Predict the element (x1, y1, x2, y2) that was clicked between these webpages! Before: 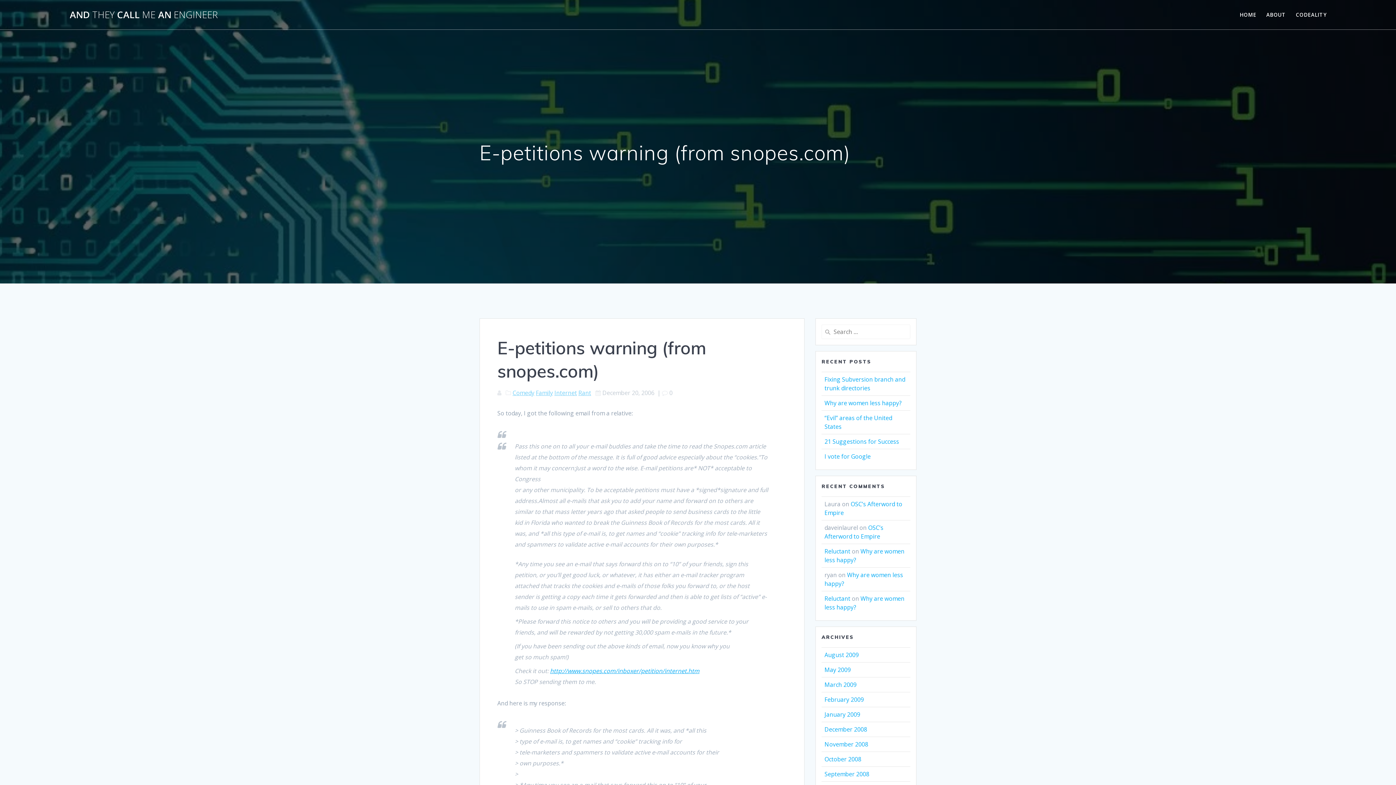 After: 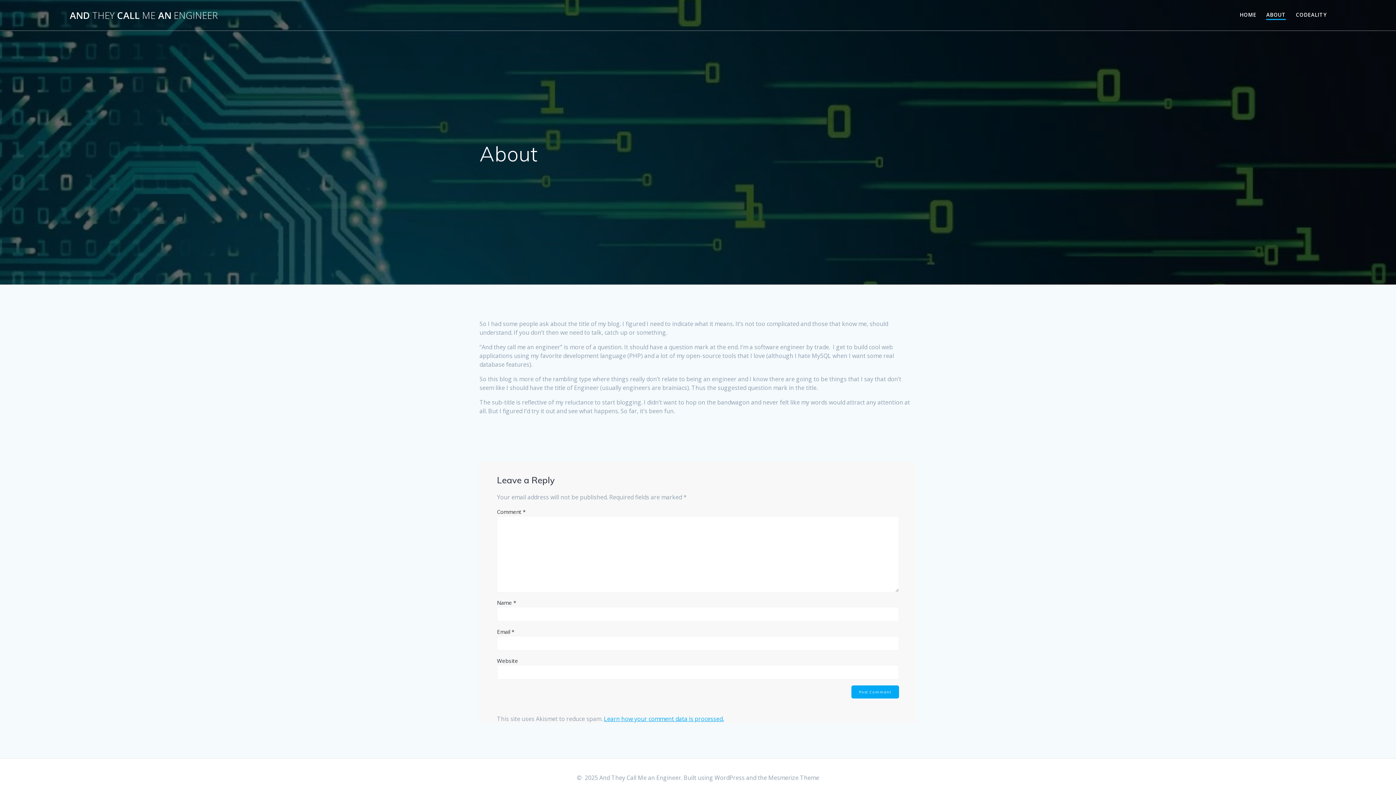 Action: label: ABOUT bbox: (1266, 10, 1286, 18)